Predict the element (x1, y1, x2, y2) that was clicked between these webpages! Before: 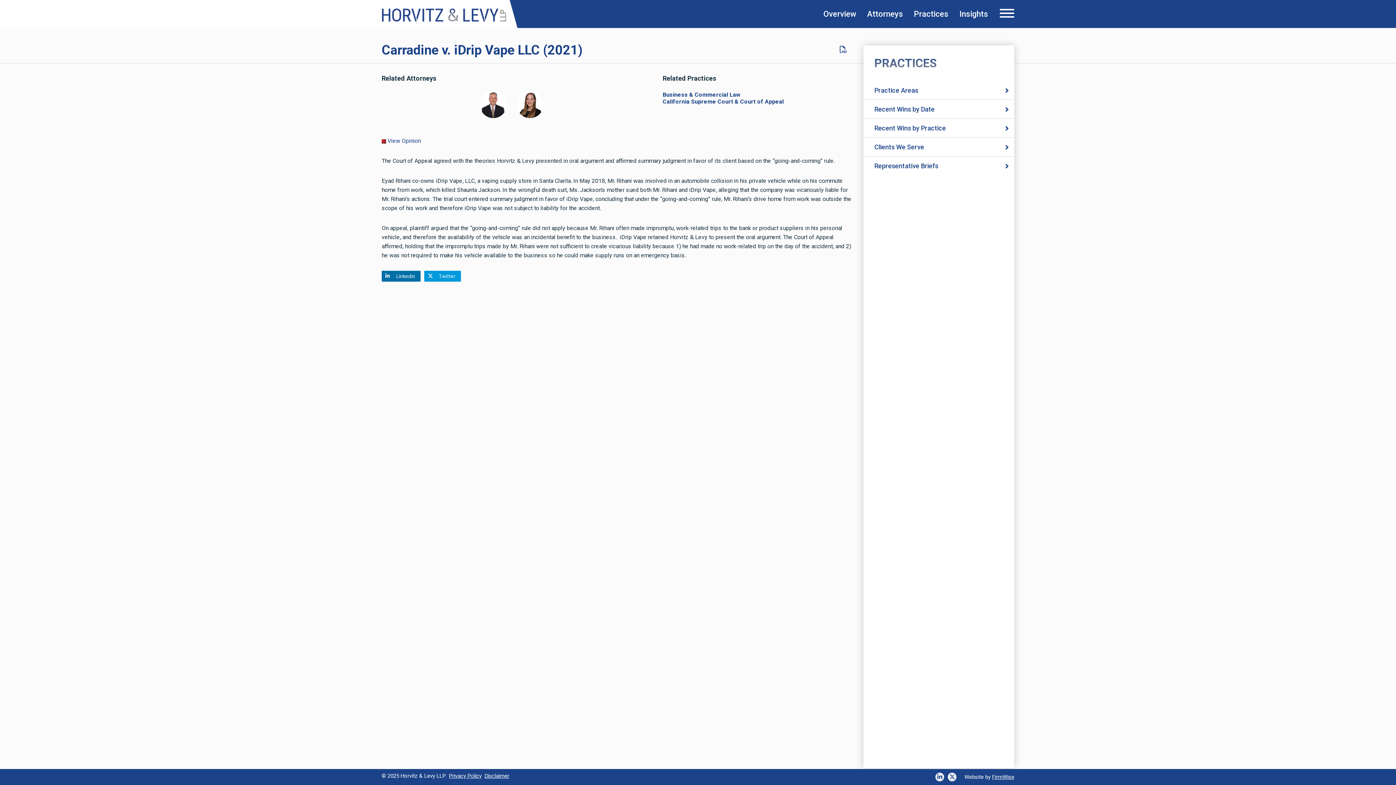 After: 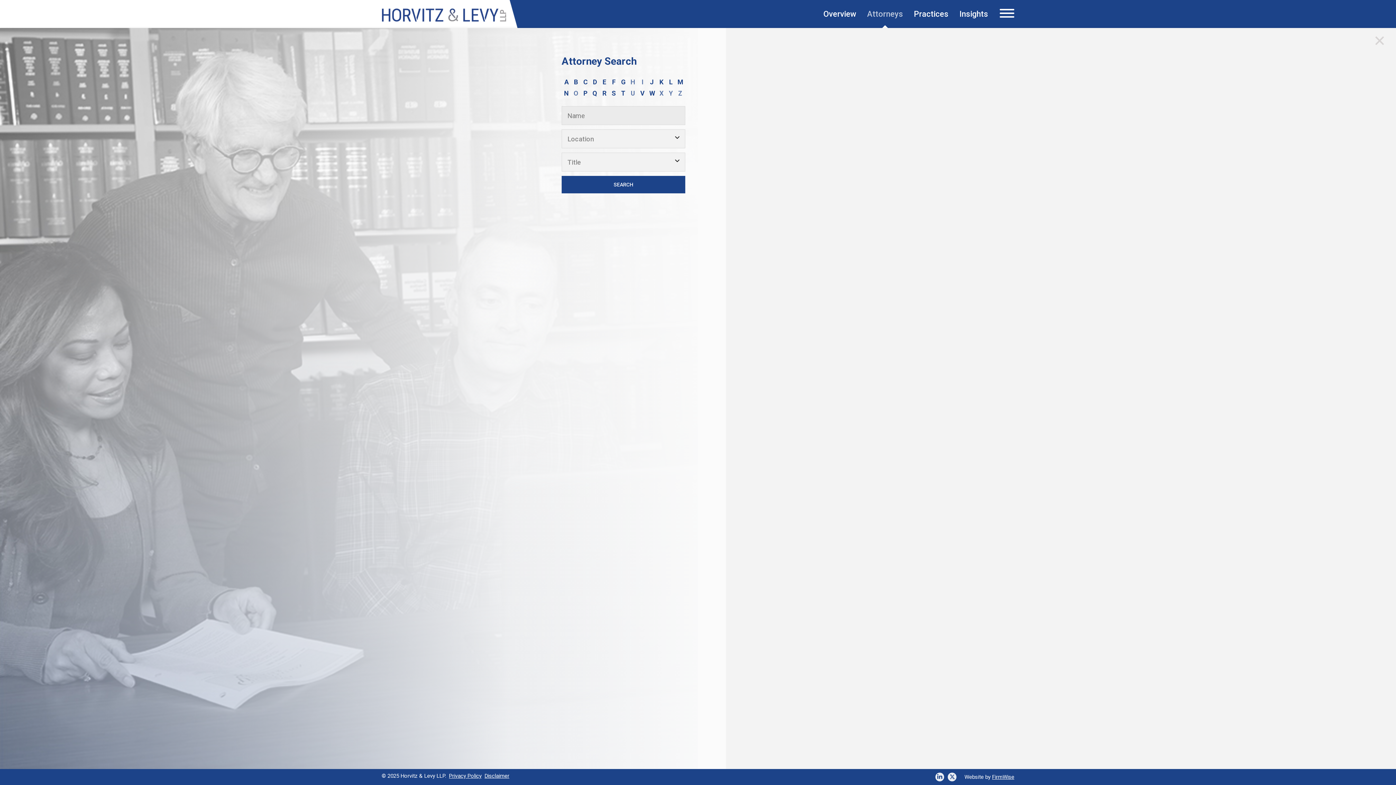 Action: bbox: (861, 0, 908, 28) label: Attorneys